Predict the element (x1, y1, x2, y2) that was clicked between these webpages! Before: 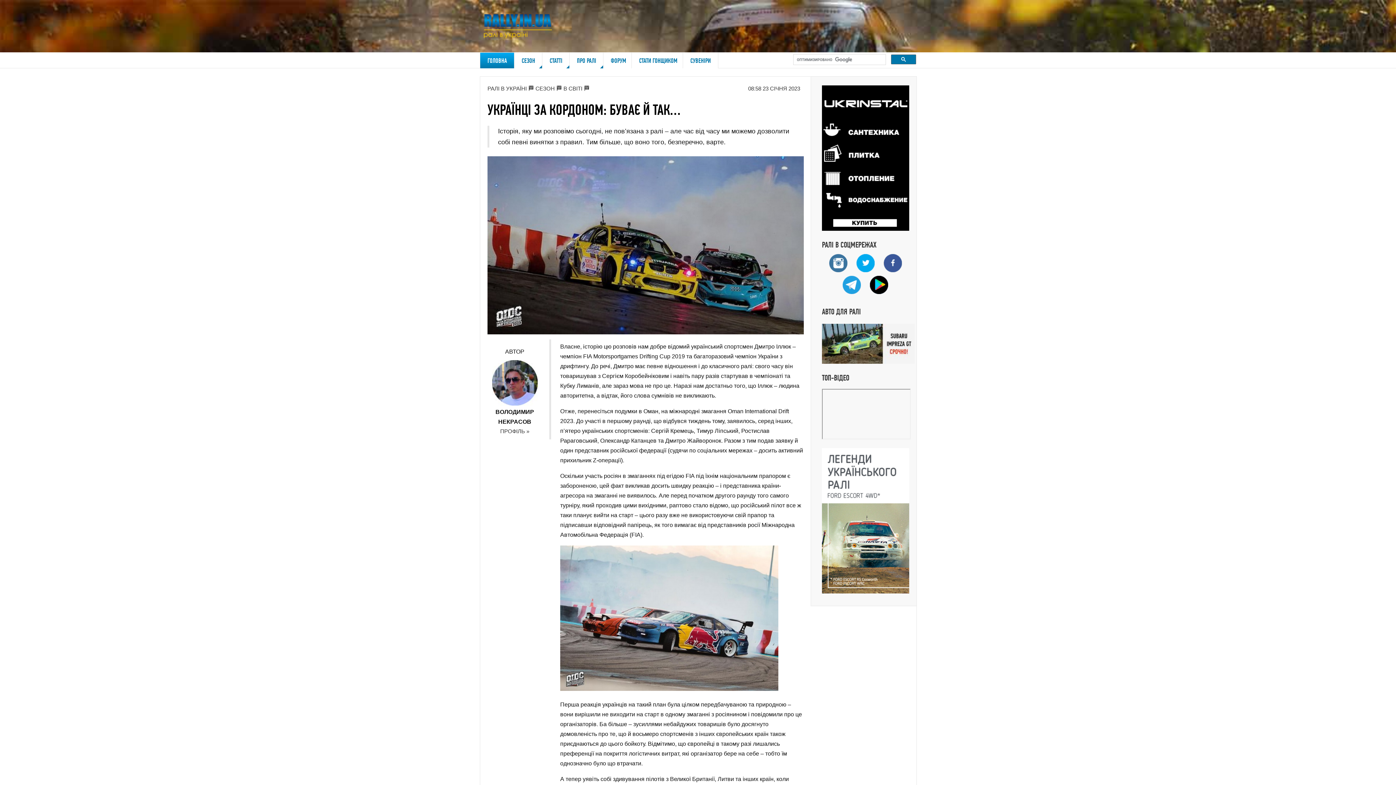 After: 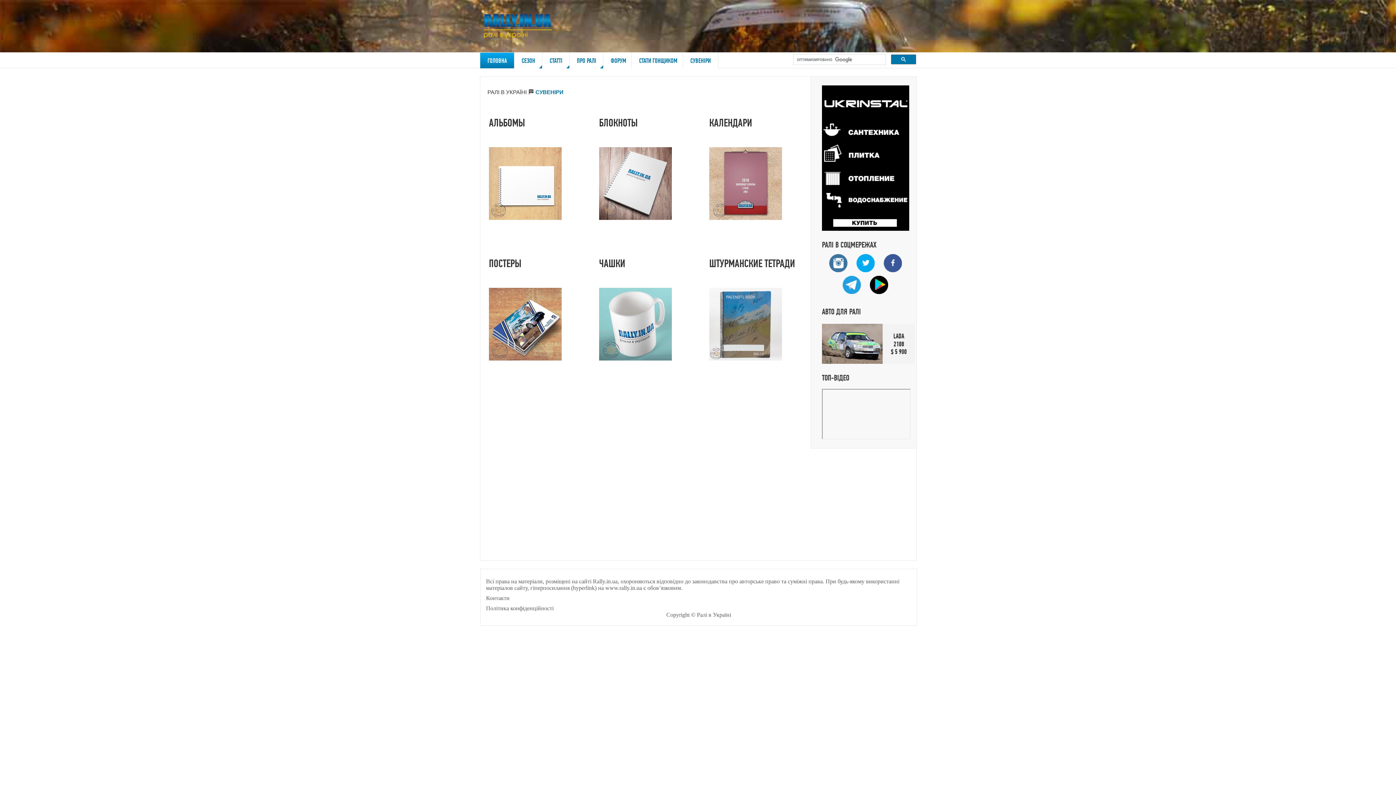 Action: bbox: (682, 52, 718, 68) label: СУВЕНІРИ